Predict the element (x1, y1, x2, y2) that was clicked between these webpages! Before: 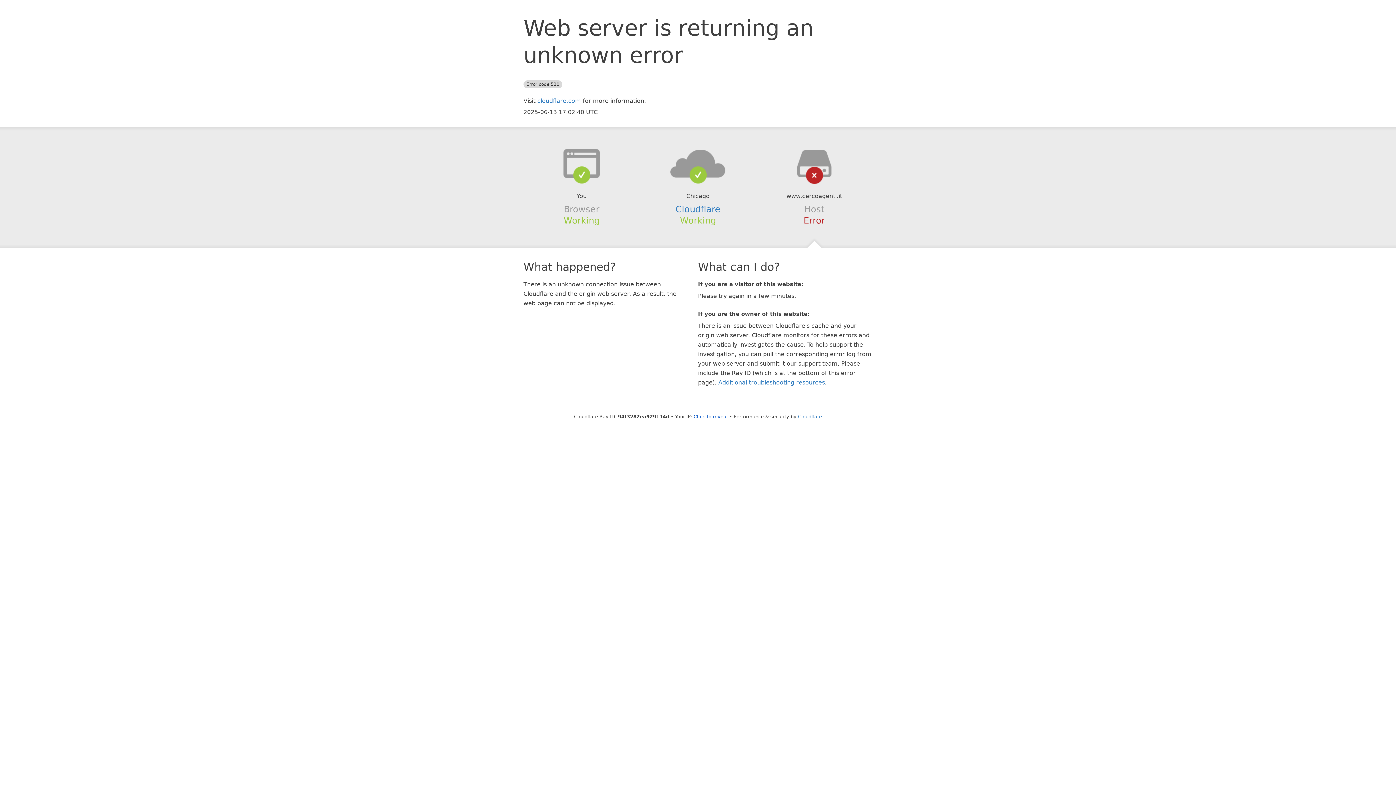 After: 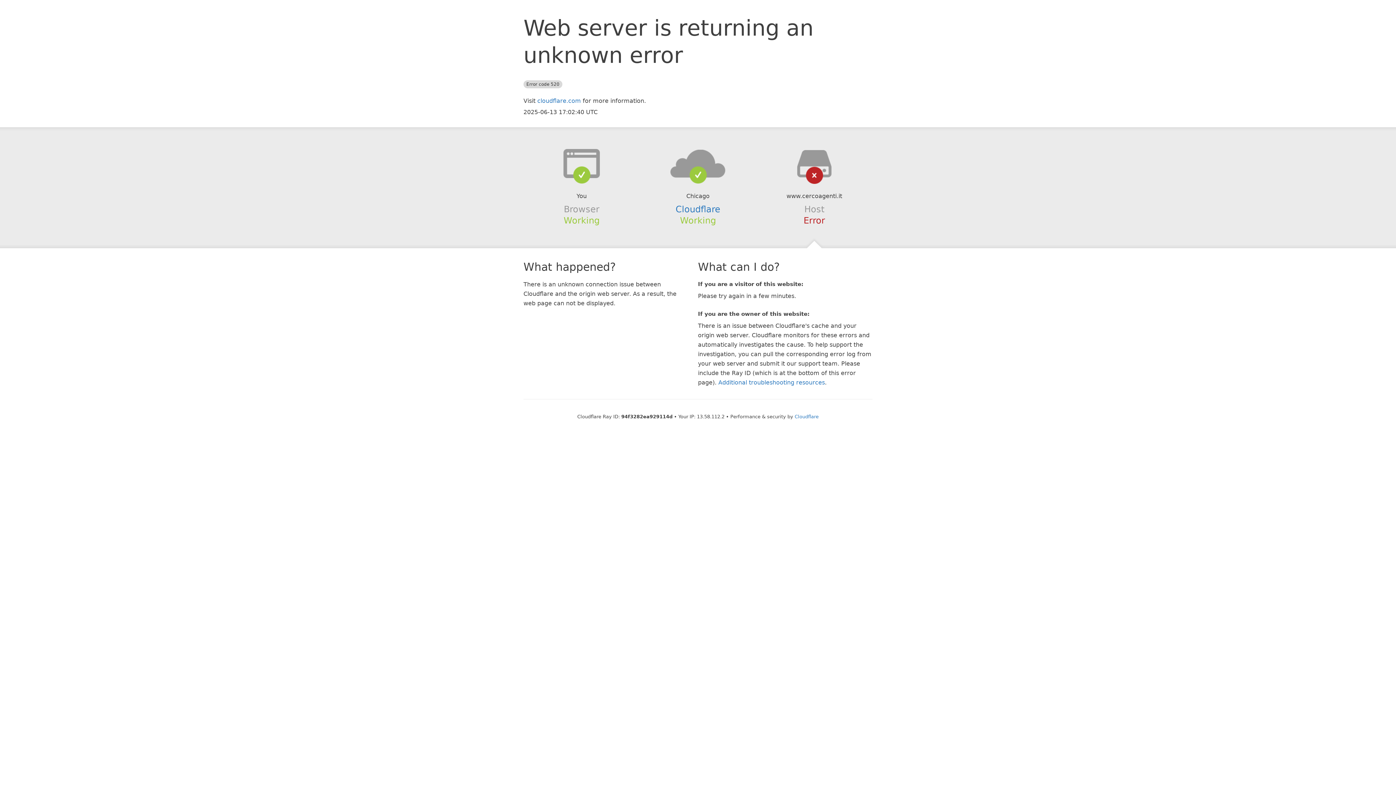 Action: label: Click to reveal bbox: (693, 414, 728, 419)